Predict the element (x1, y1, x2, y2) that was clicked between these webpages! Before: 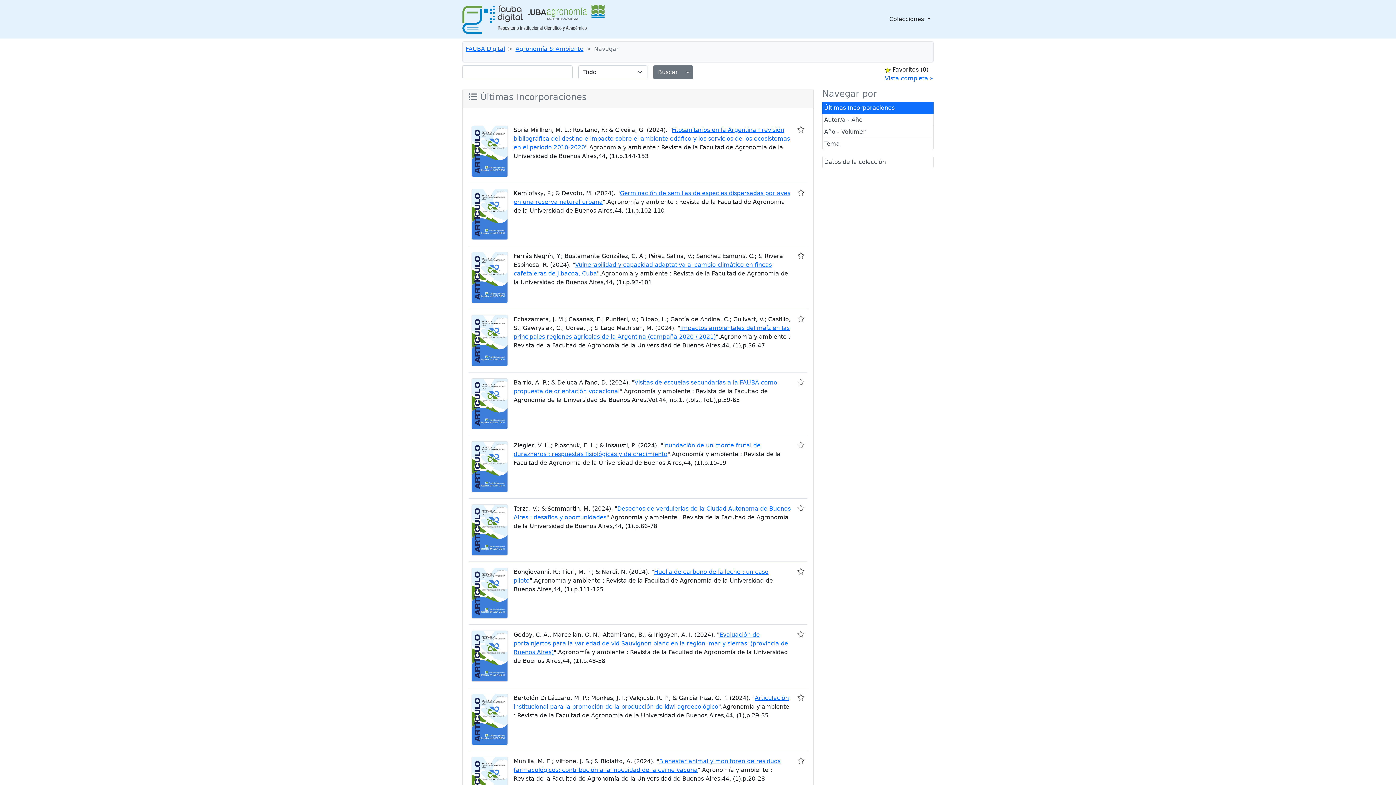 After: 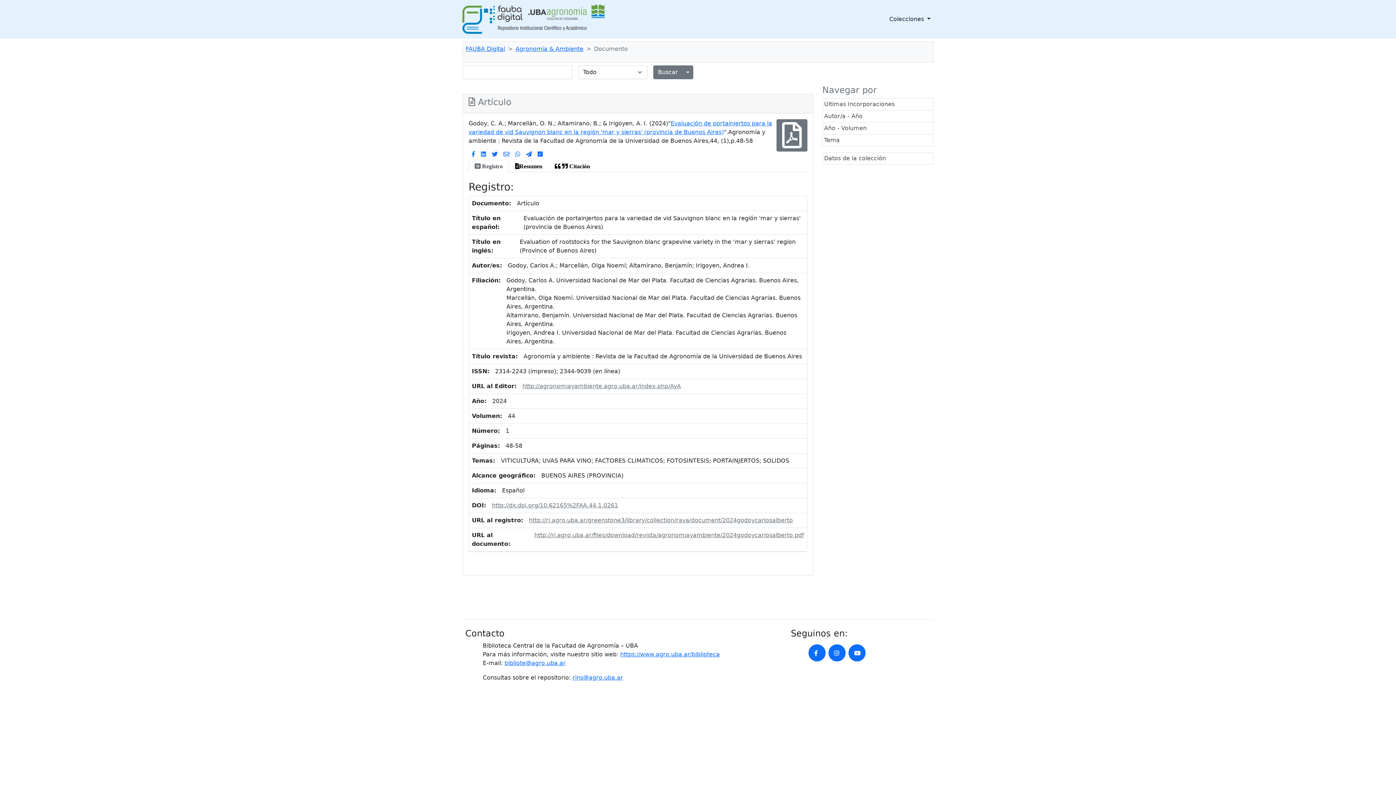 Action: bbox: (513, 631, 788, 656) label: Evaluación de portainjertos para la variedad de vid Sauvignon blanc en la región 'mar y sierras' (provincia de Buenos Aires)